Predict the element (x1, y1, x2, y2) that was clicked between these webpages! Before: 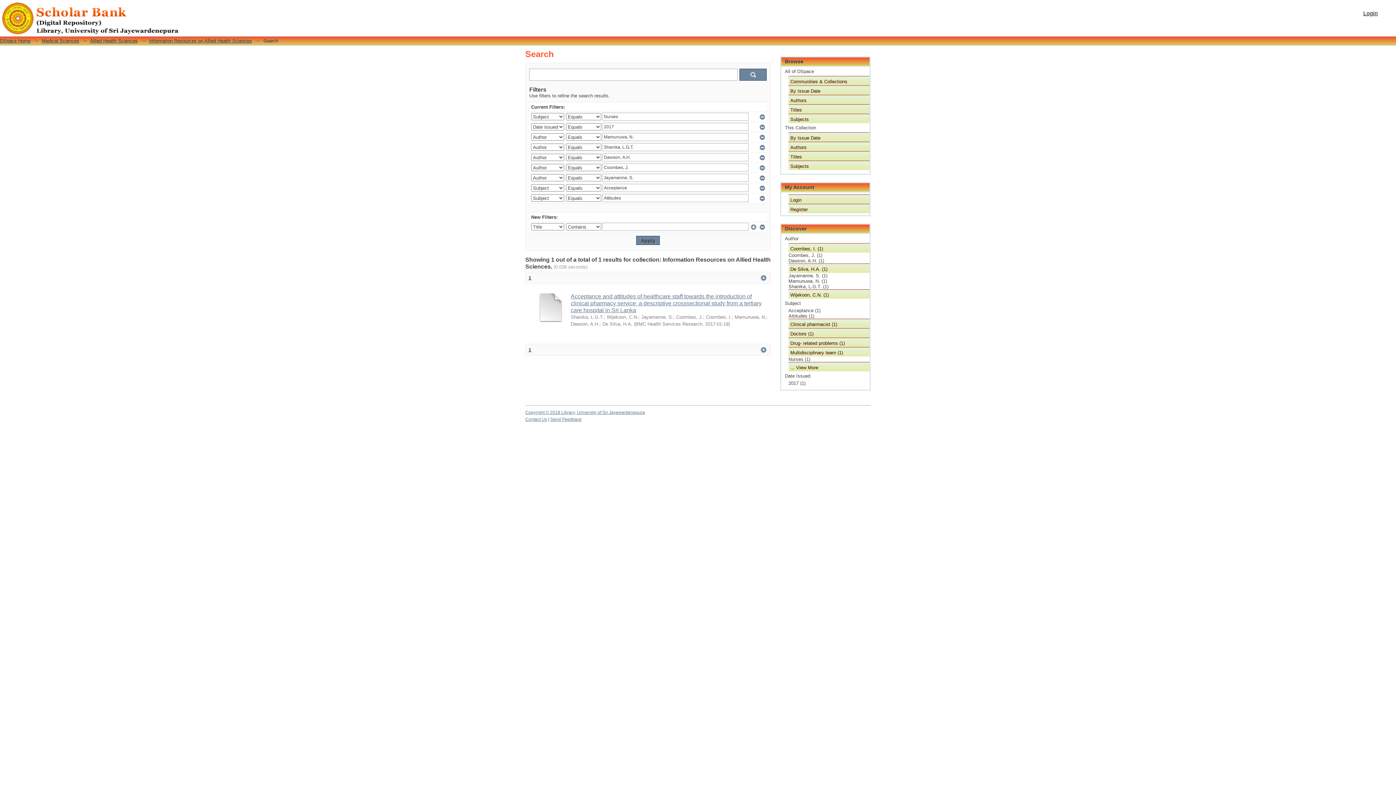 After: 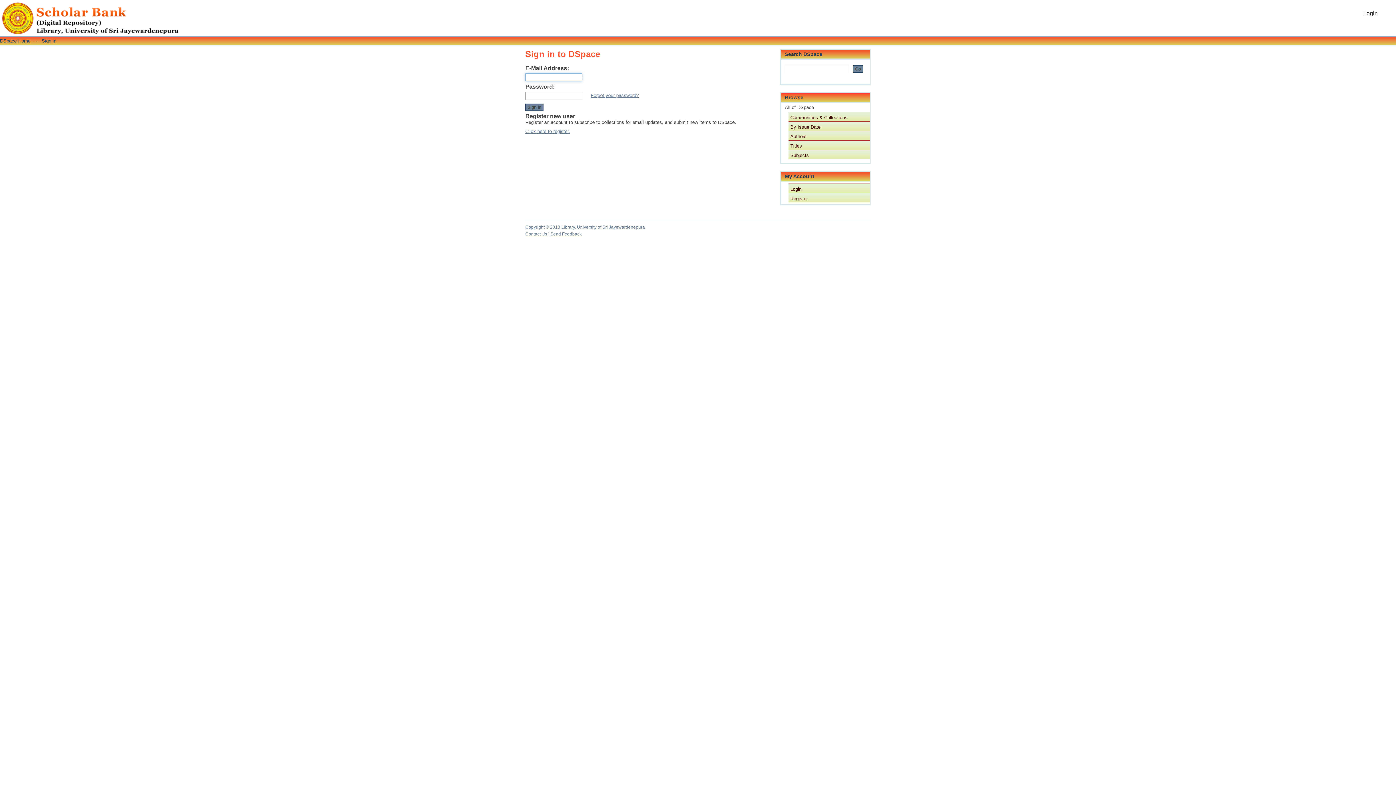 Action: bbox: (1363, 10, 1378, 16) label: Login